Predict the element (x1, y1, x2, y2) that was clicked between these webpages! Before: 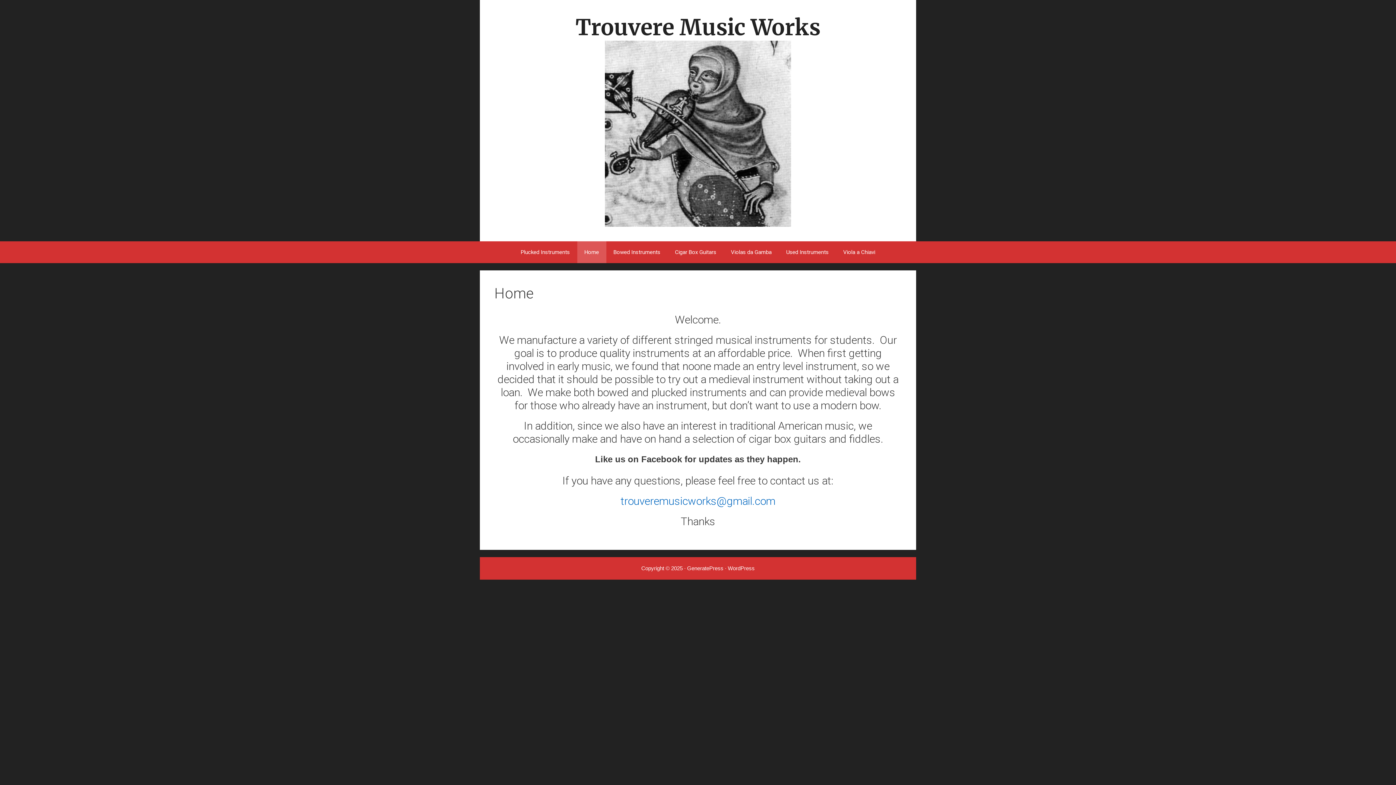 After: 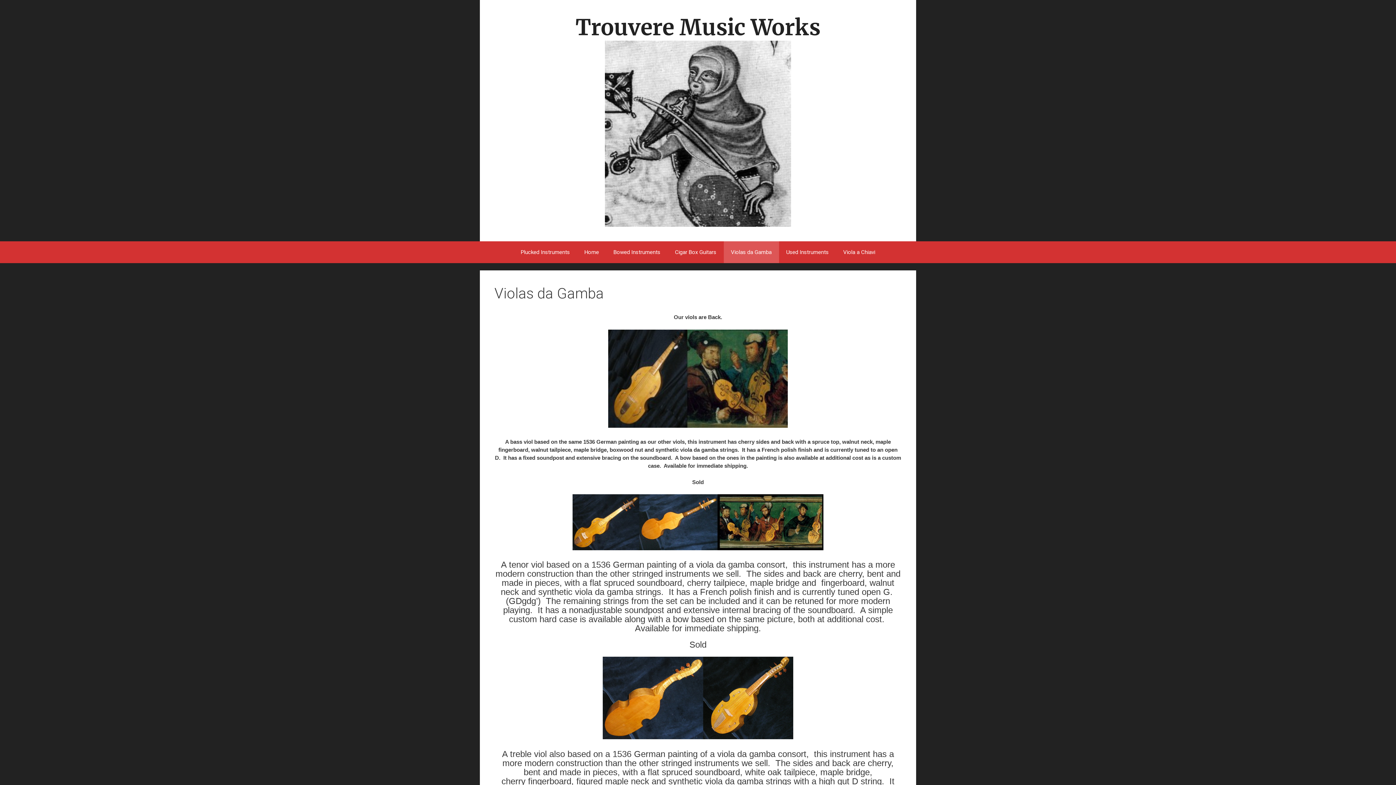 Action: bbox: (723, 241, 779, 263) label: Violas da Gamba